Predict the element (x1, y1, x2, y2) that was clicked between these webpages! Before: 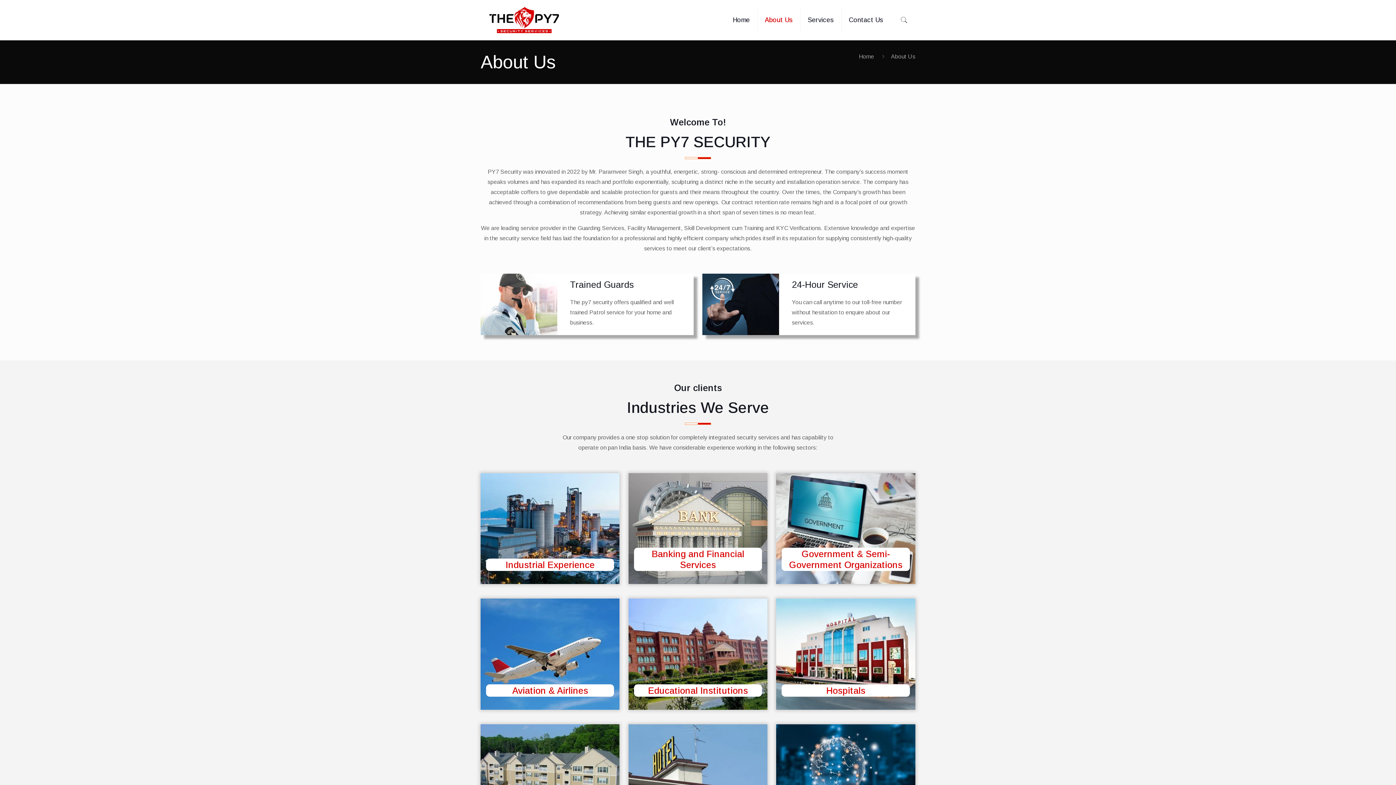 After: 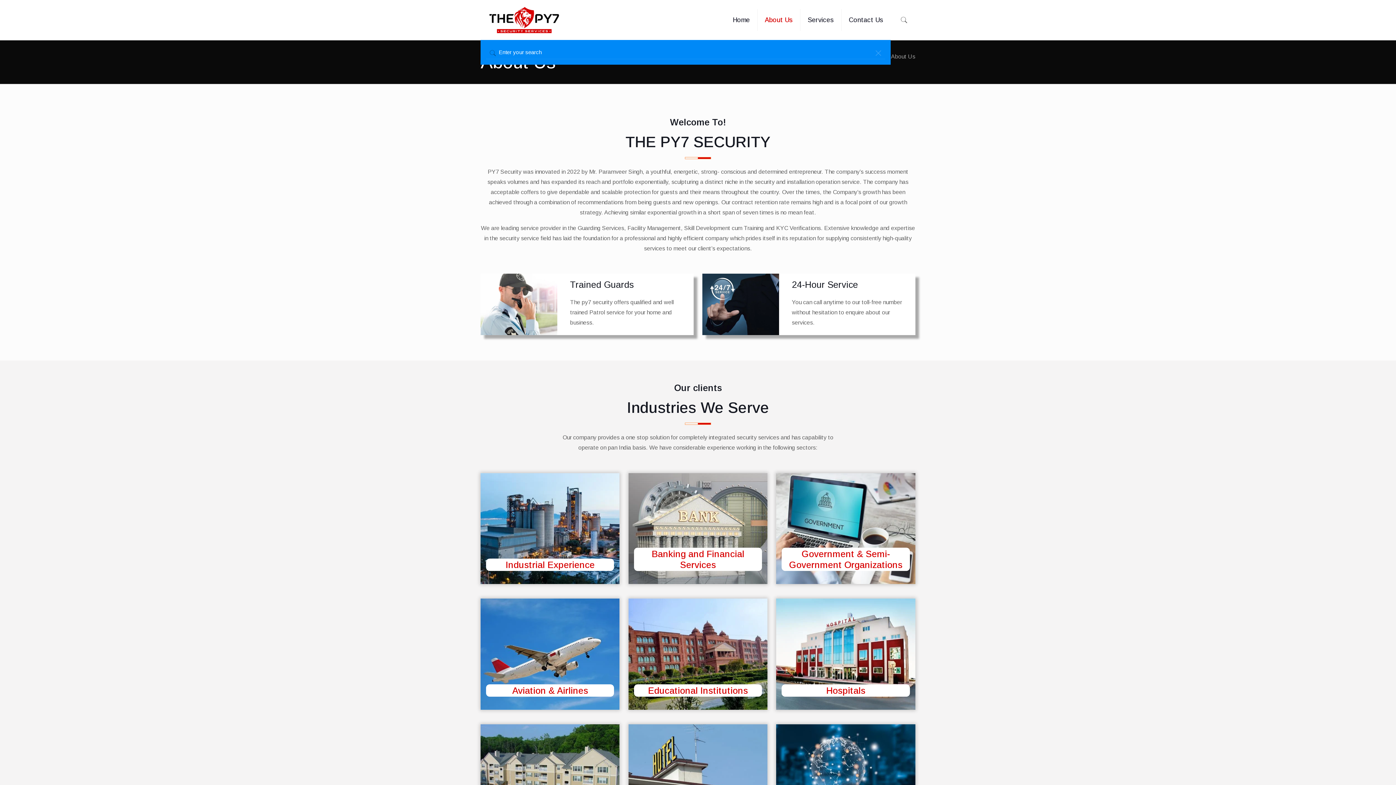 Action: bbox: (898, 15, 910, 24)